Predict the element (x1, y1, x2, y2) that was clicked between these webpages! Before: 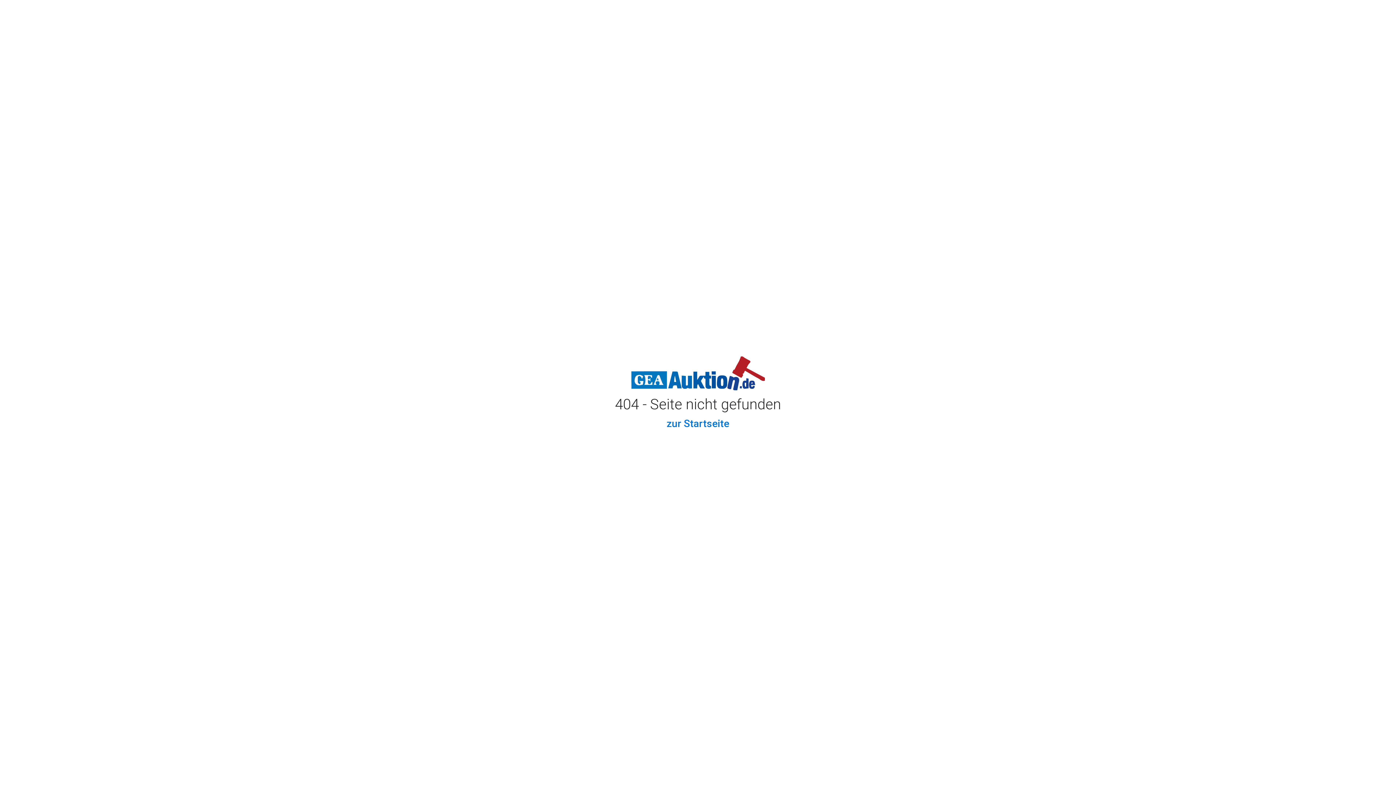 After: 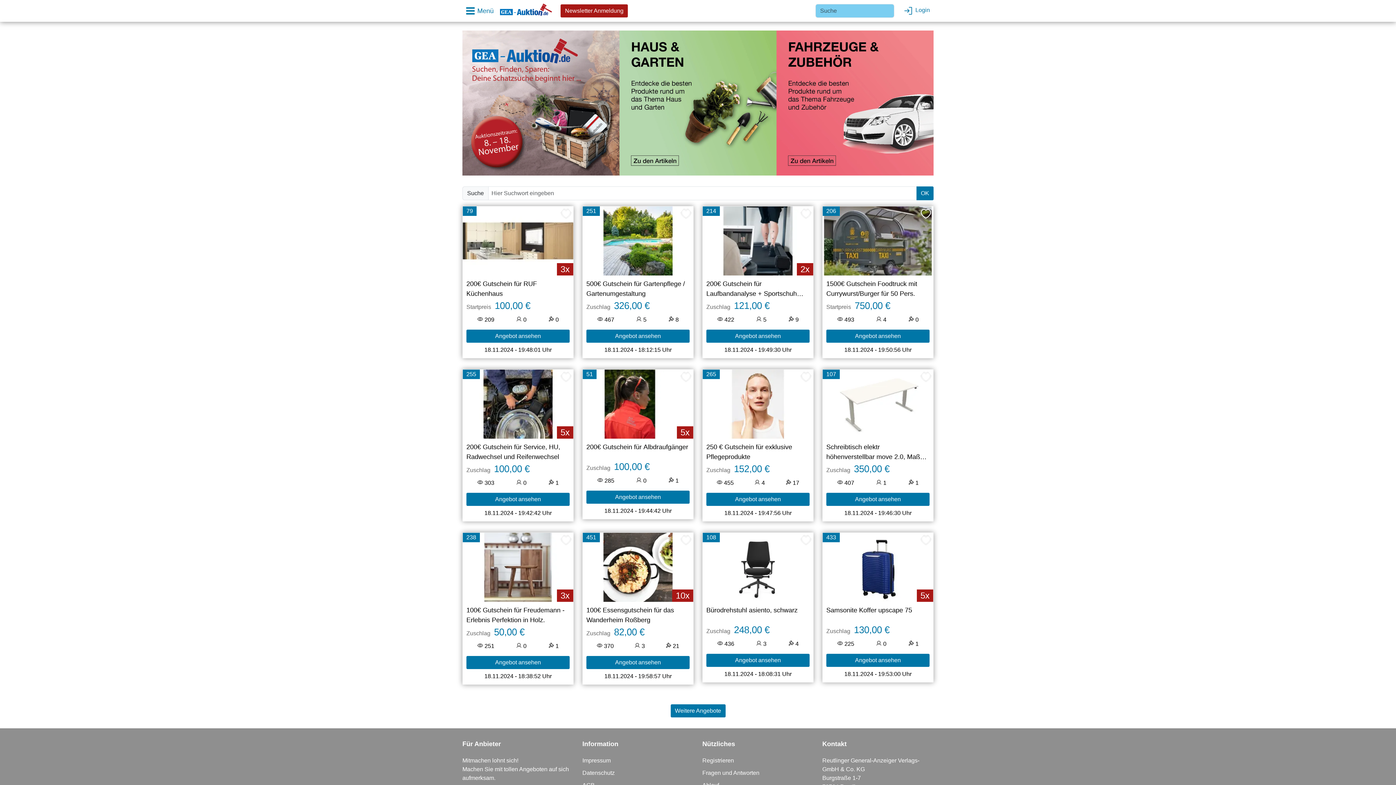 Action: label: zur Startseite bbox: (666, 417, 729, 429)